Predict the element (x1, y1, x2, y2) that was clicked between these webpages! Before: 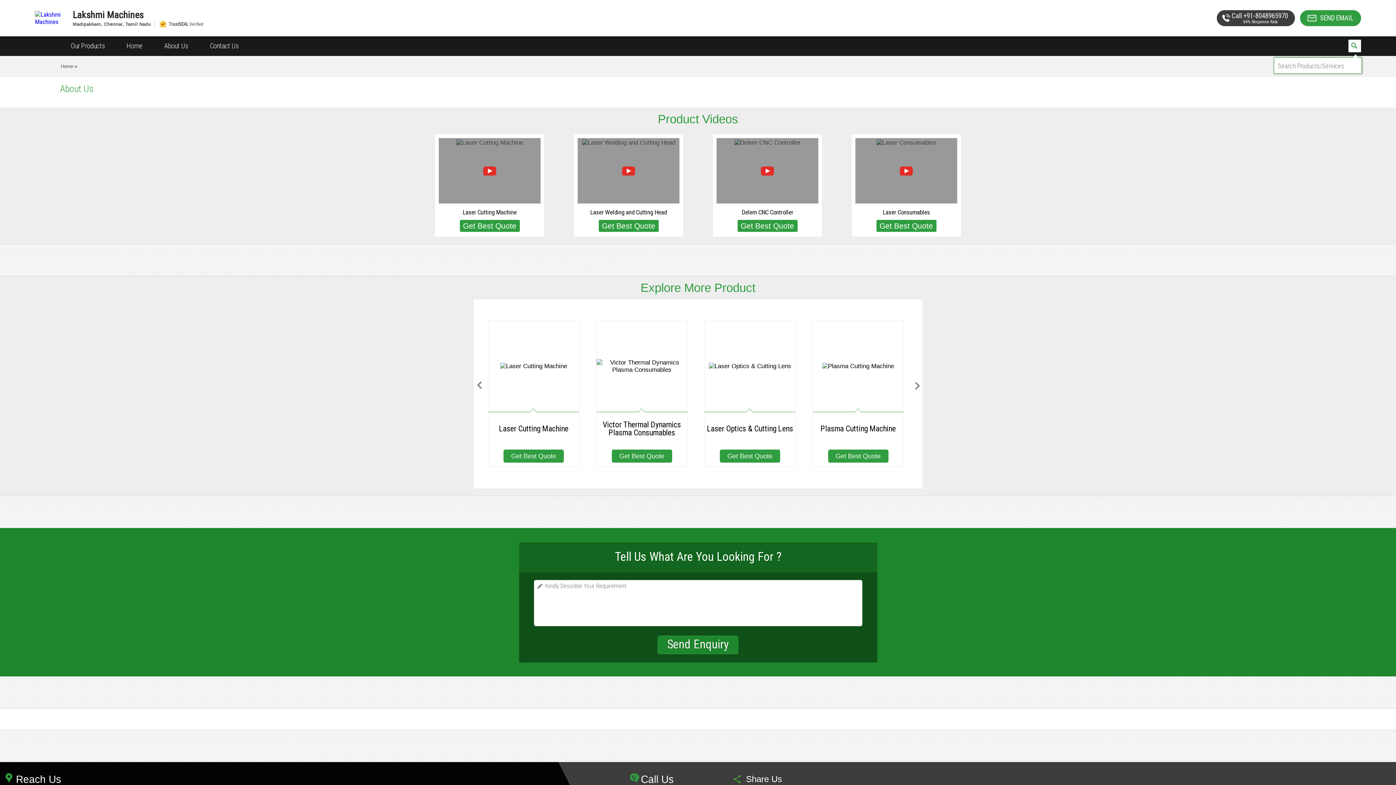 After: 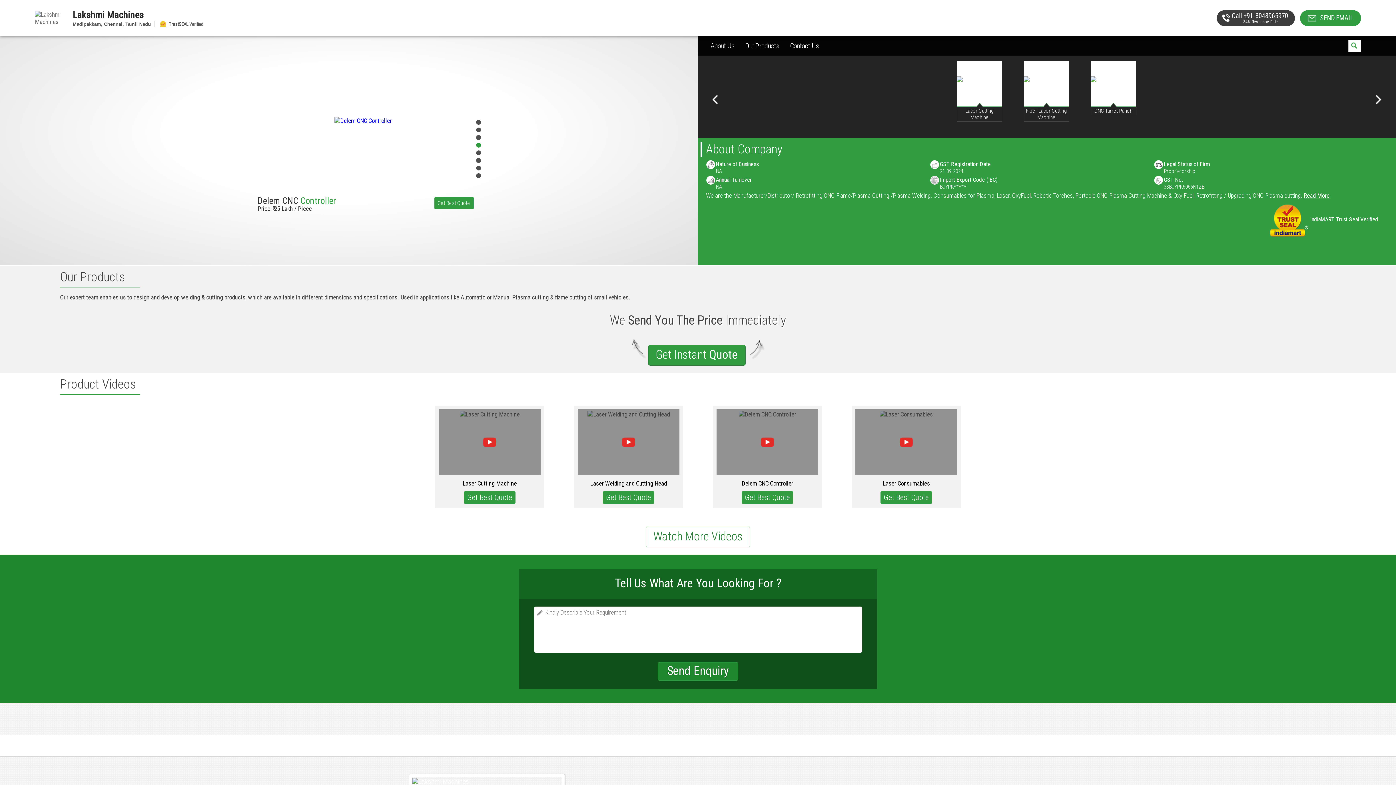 Action: label: Lakshmi Machines bbox: (72, 10, 1033, 19)